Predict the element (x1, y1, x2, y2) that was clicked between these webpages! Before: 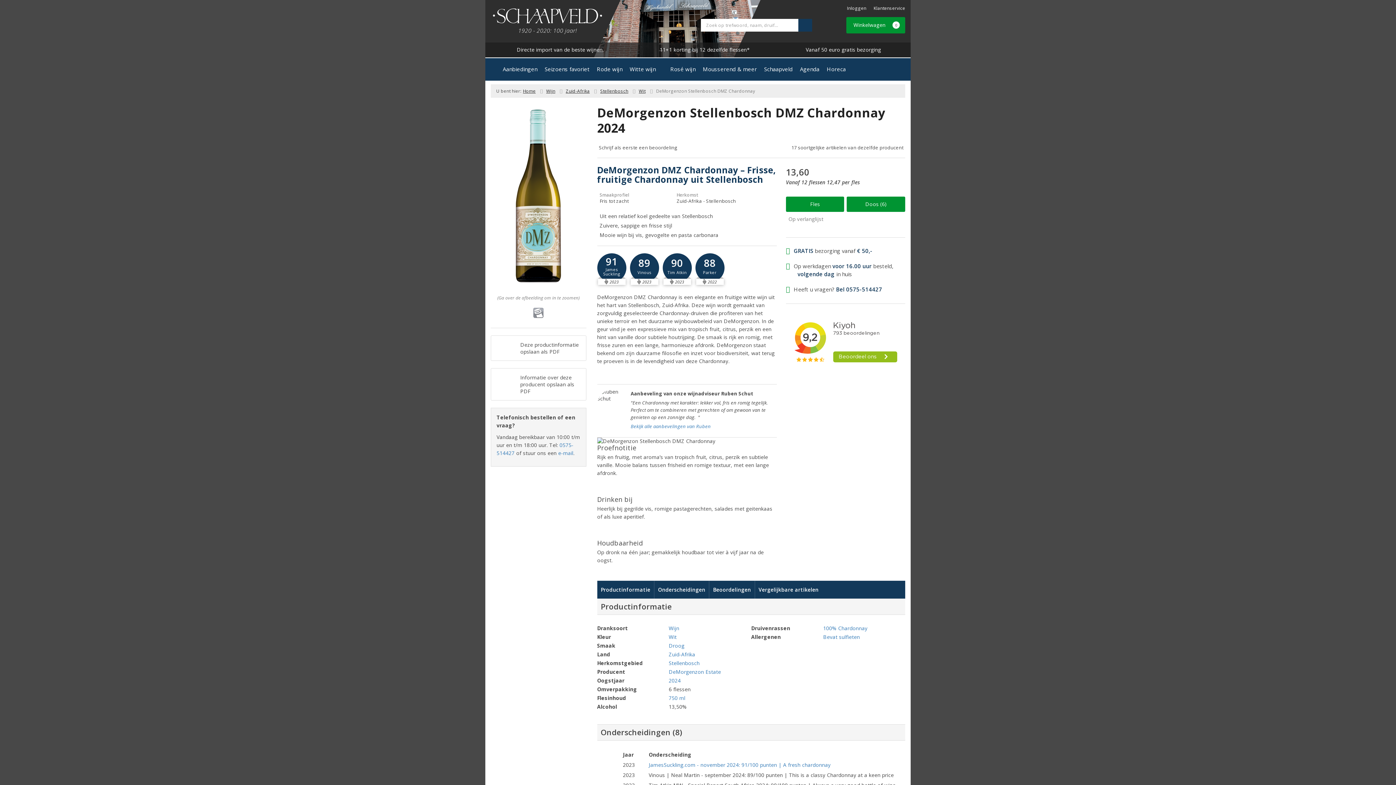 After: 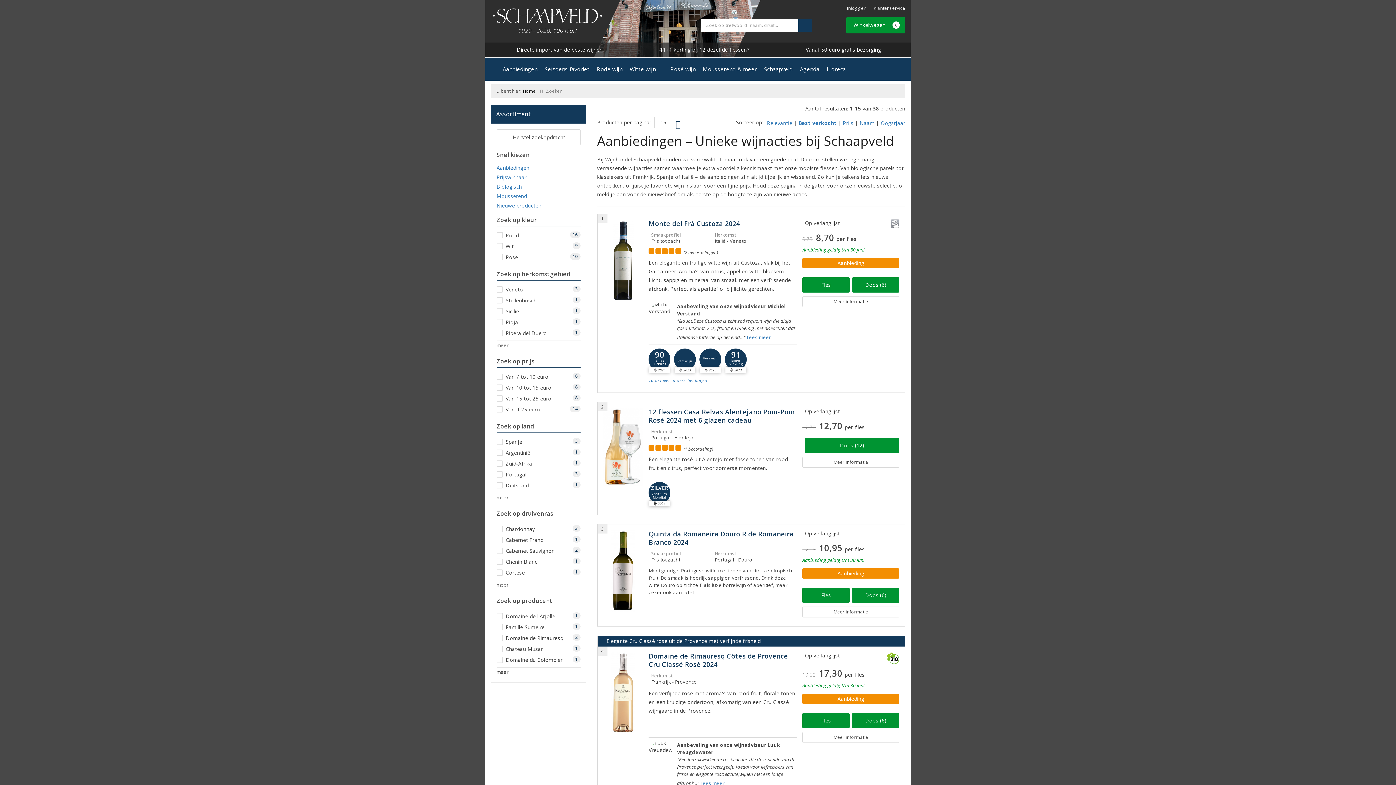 Action: bbox: (499, 58, 541, 79) label: Aanbiedingen